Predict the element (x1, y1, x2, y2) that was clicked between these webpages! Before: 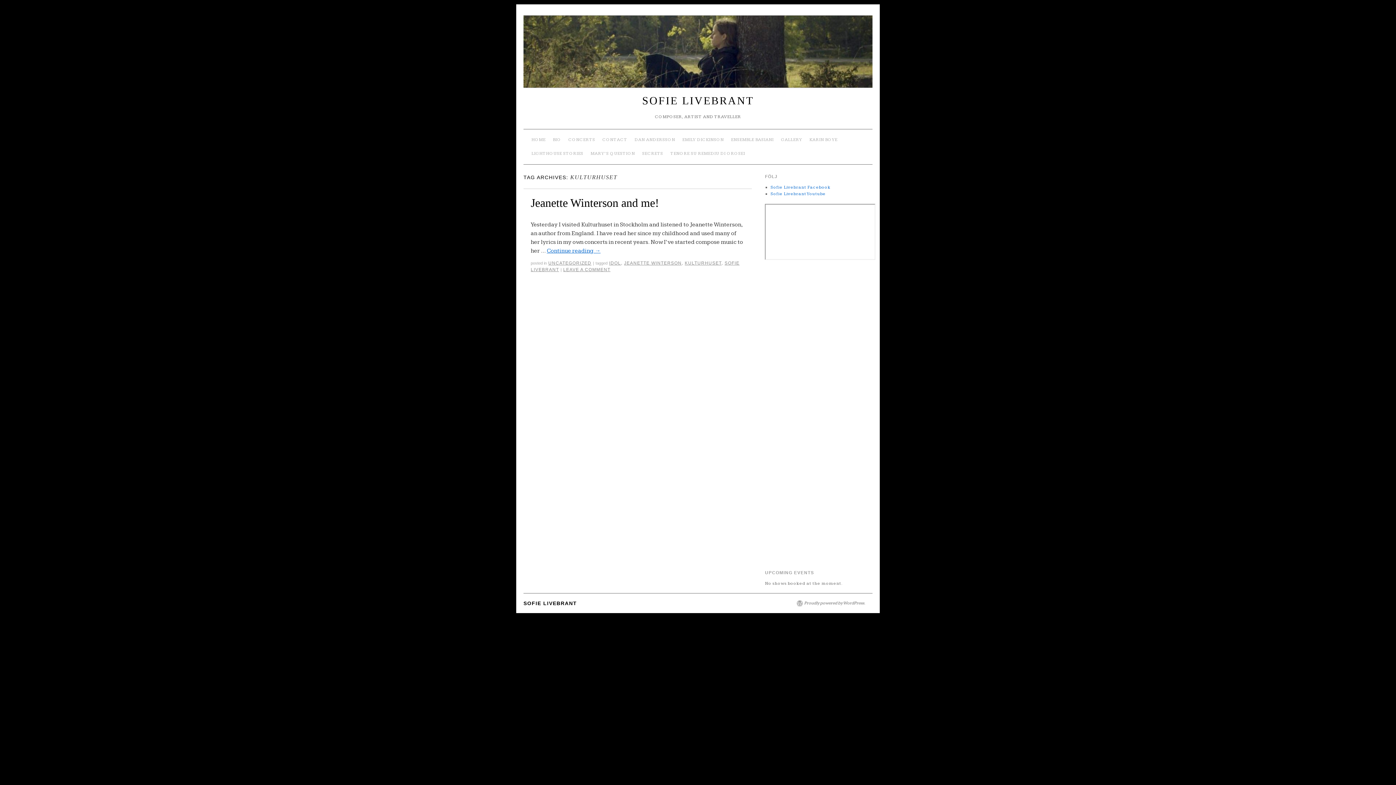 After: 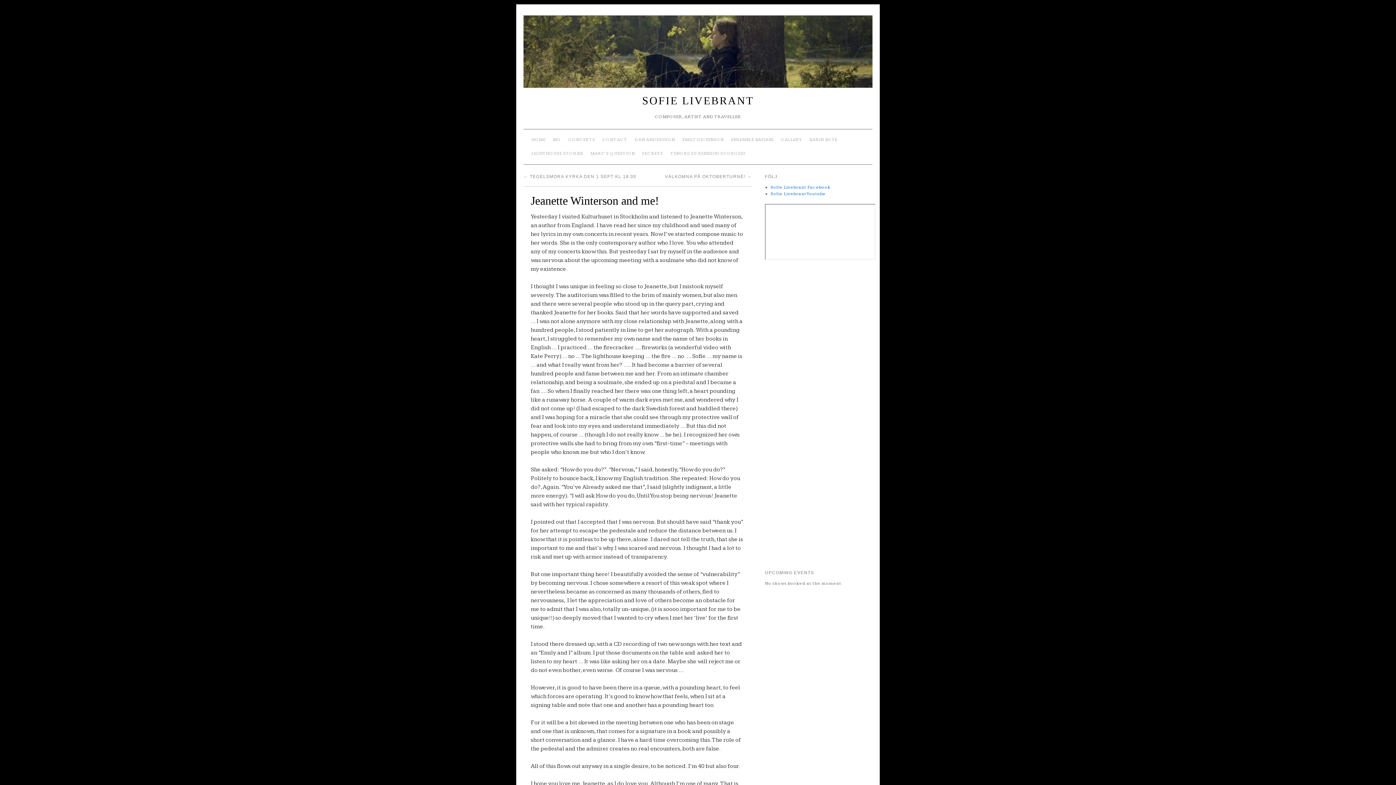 Action: bbox: (546, 247, 600, 254) label: Continue reading →